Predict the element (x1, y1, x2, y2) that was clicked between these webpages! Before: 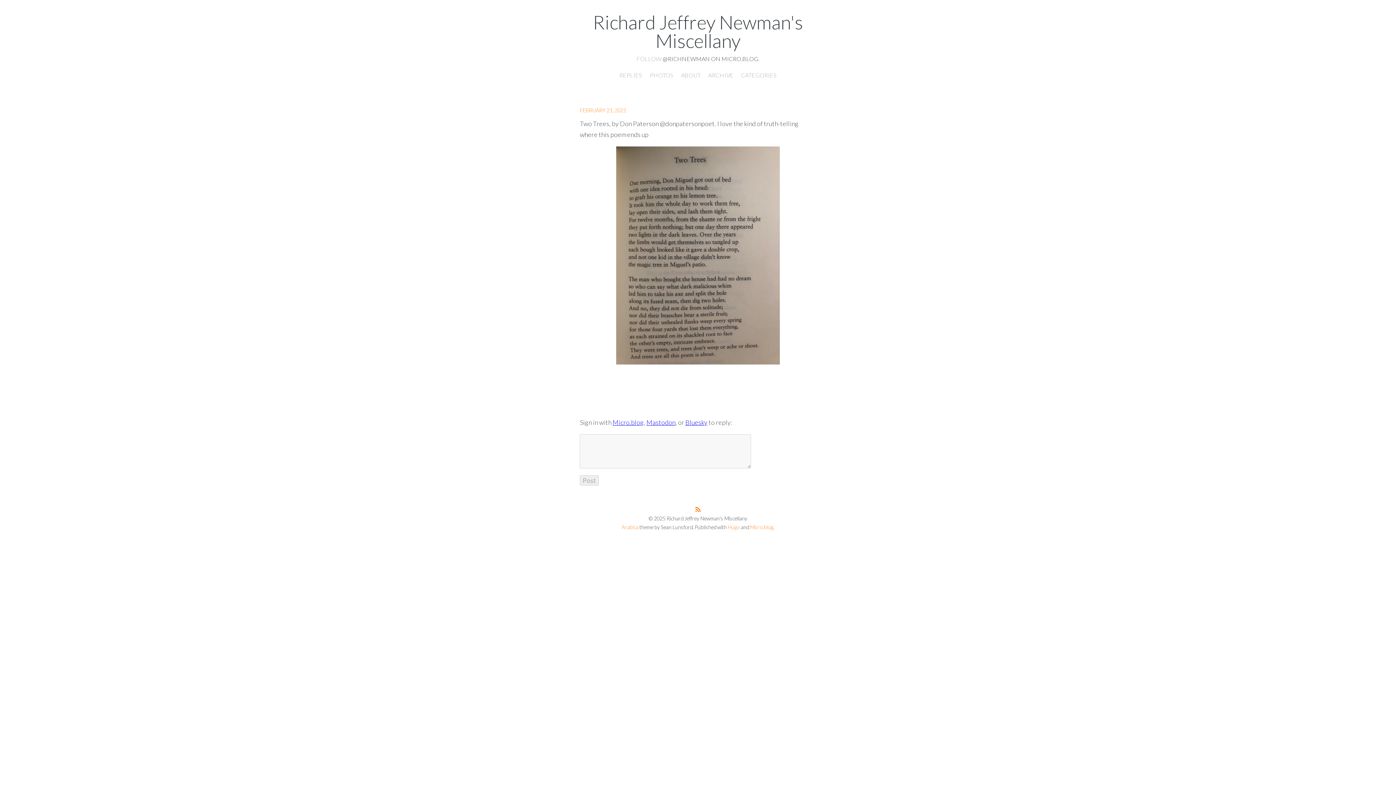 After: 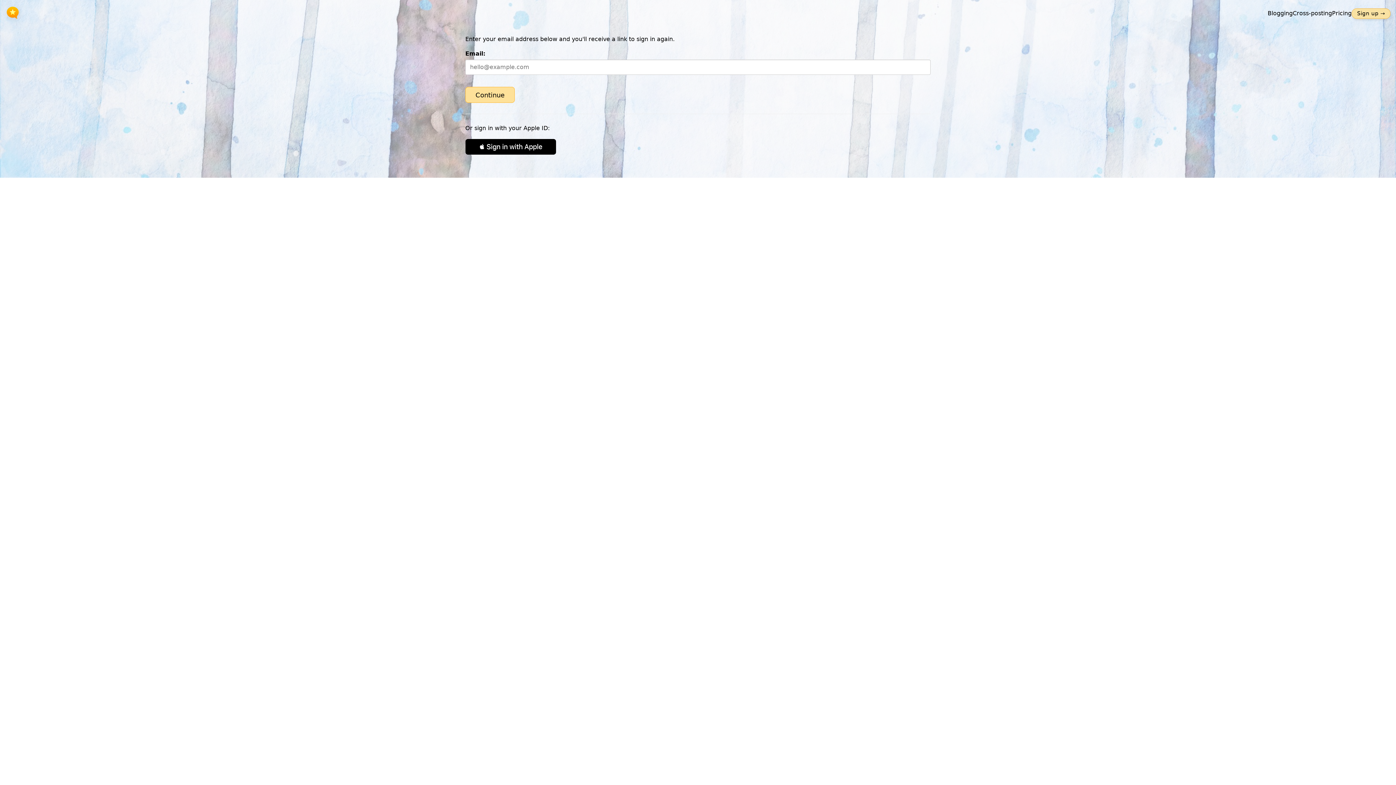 Action: label: Micro.blog bbox: (612, 418, 644, 426)